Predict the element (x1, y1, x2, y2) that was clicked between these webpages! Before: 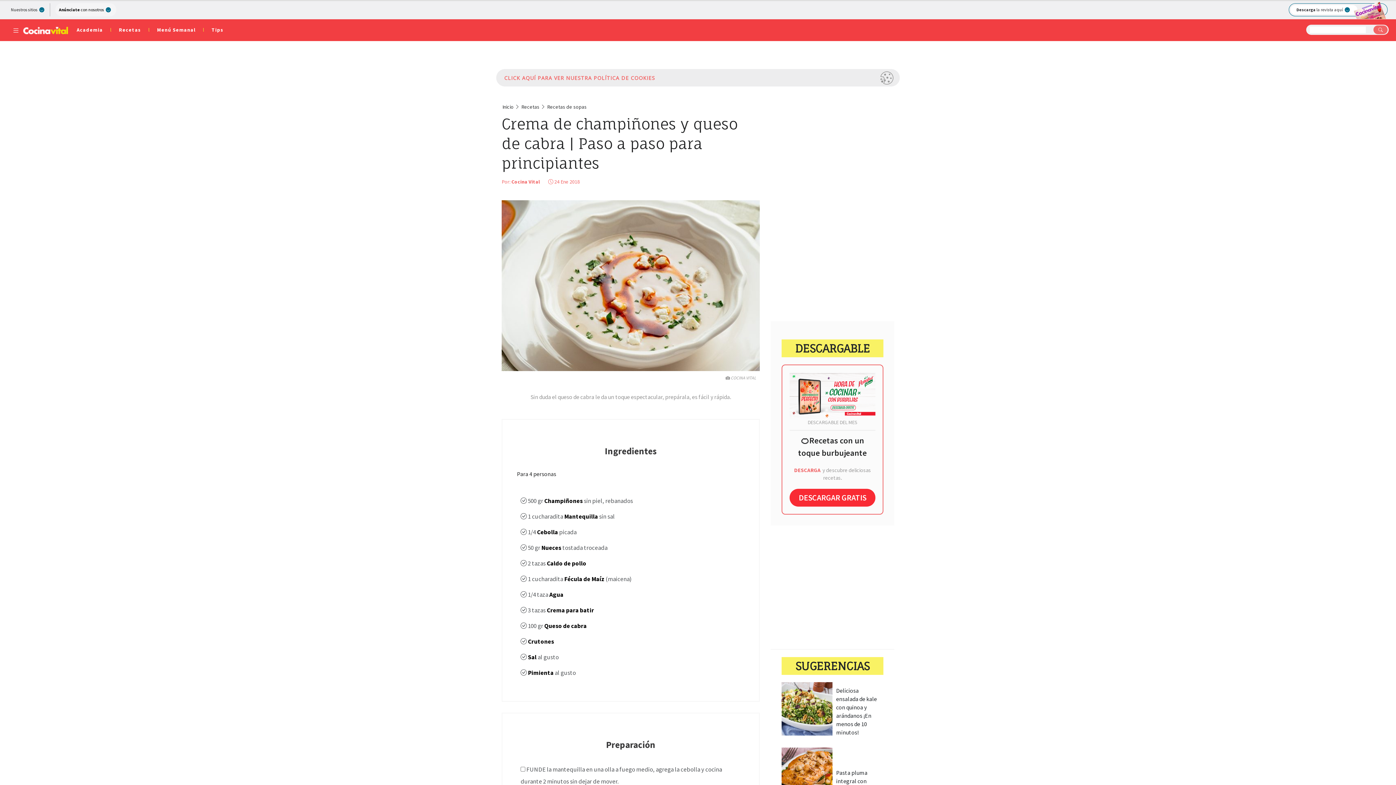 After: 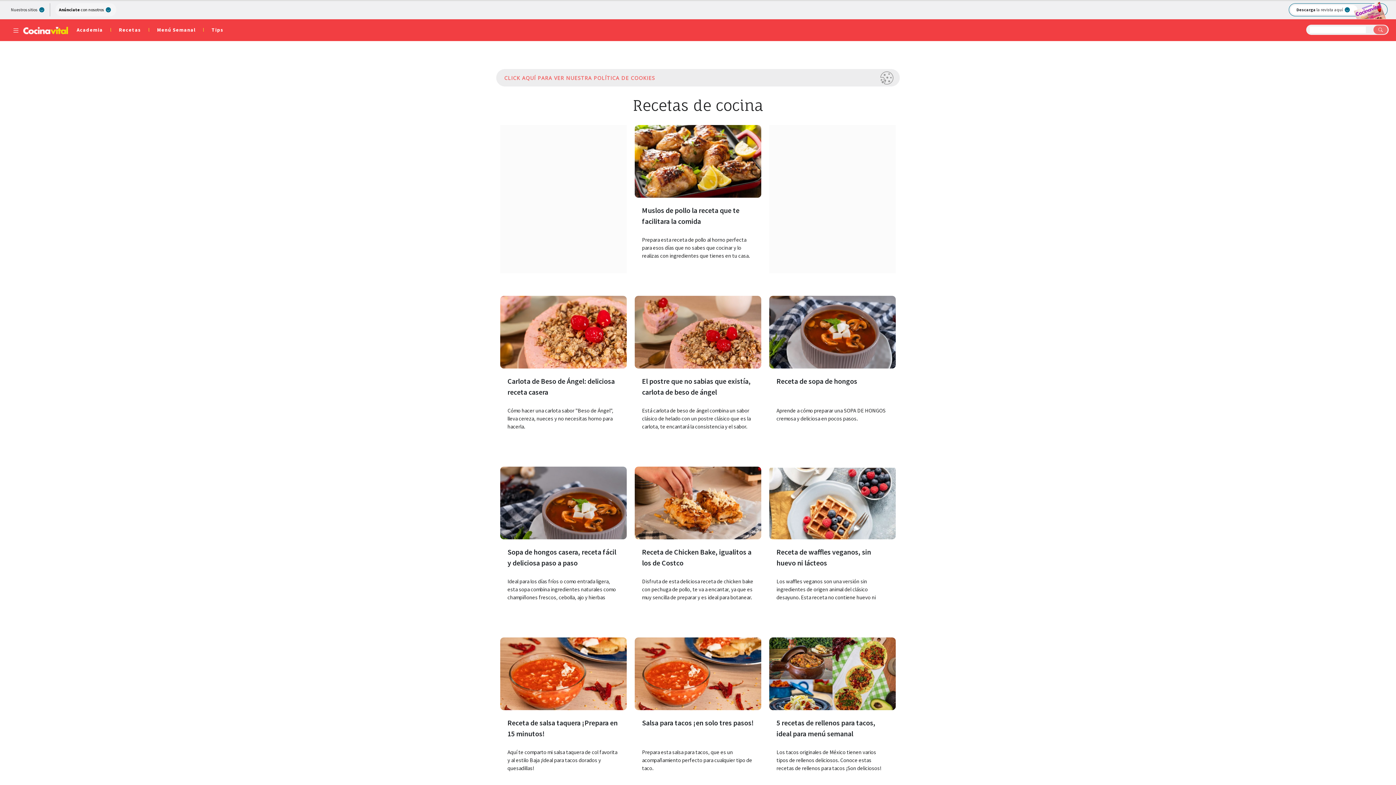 Action: label: Recetas bbox: (118, 26, 141, 33)